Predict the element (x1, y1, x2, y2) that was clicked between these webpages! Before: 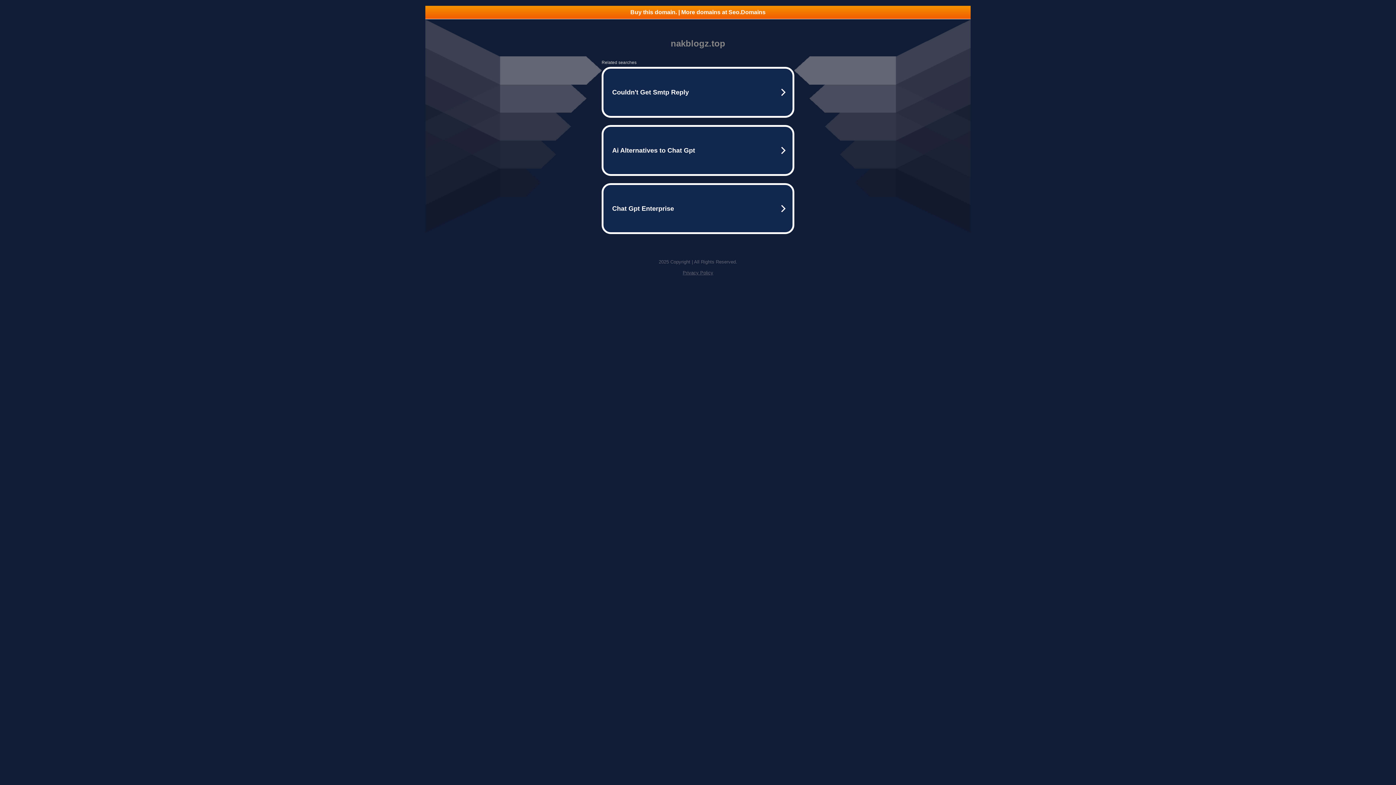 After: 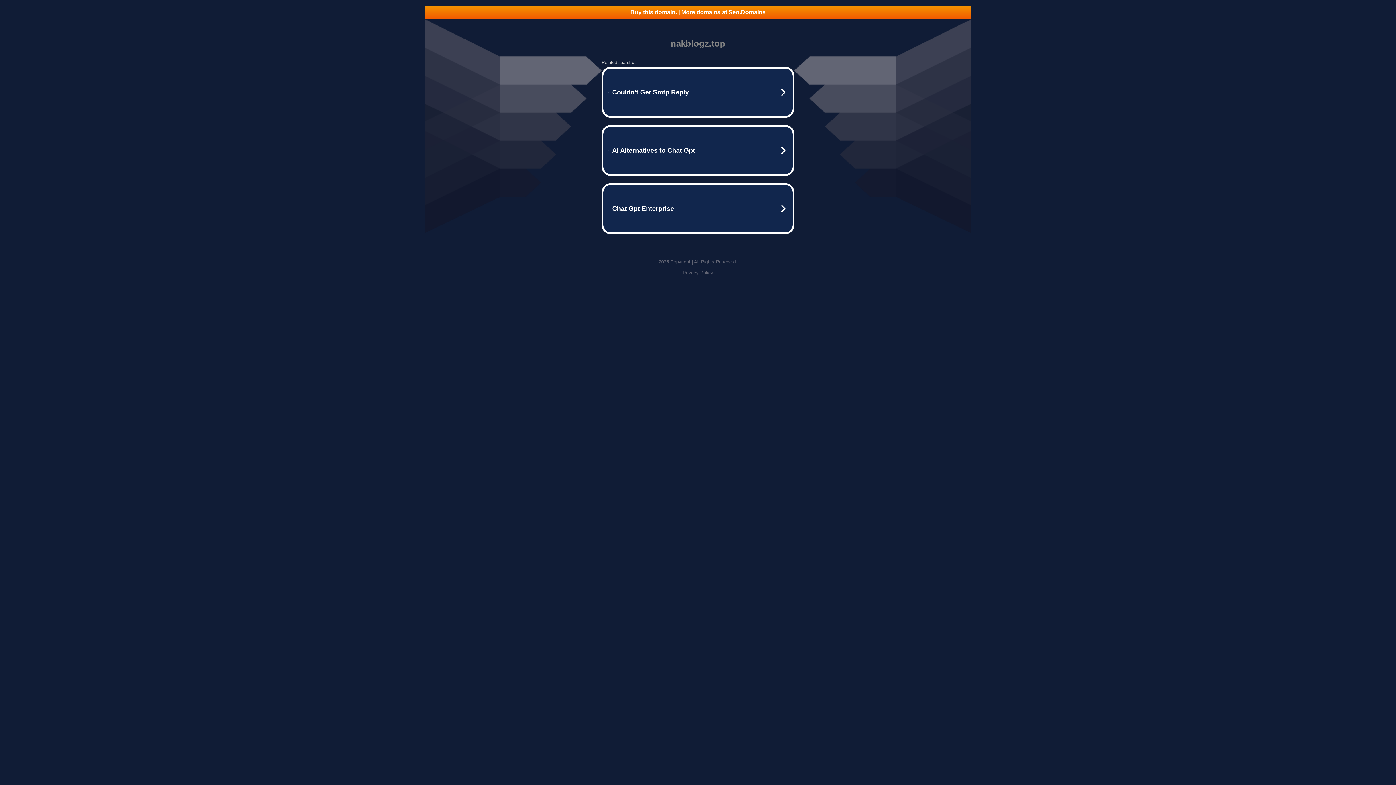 Action: bbox: (682, 270, 713, 275) label: Privacy Policy